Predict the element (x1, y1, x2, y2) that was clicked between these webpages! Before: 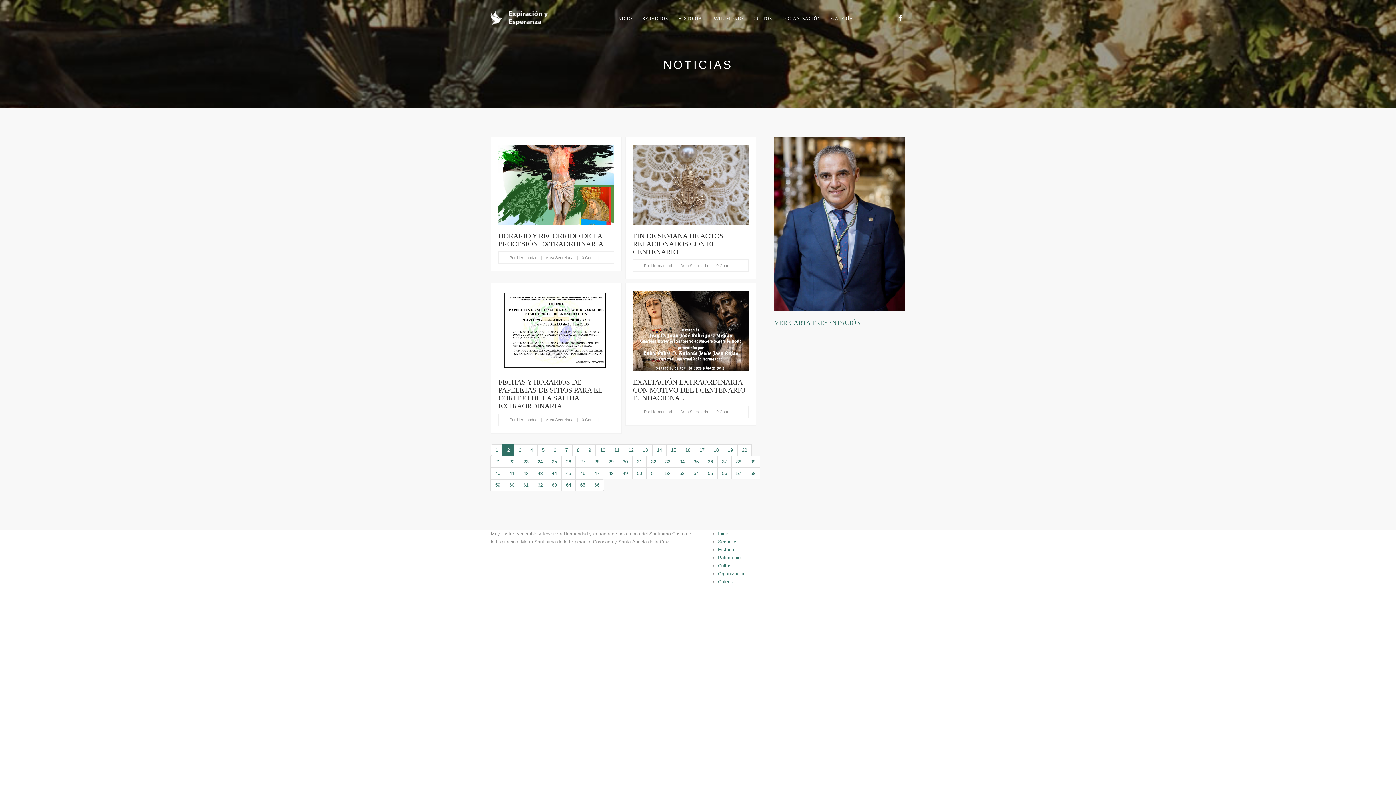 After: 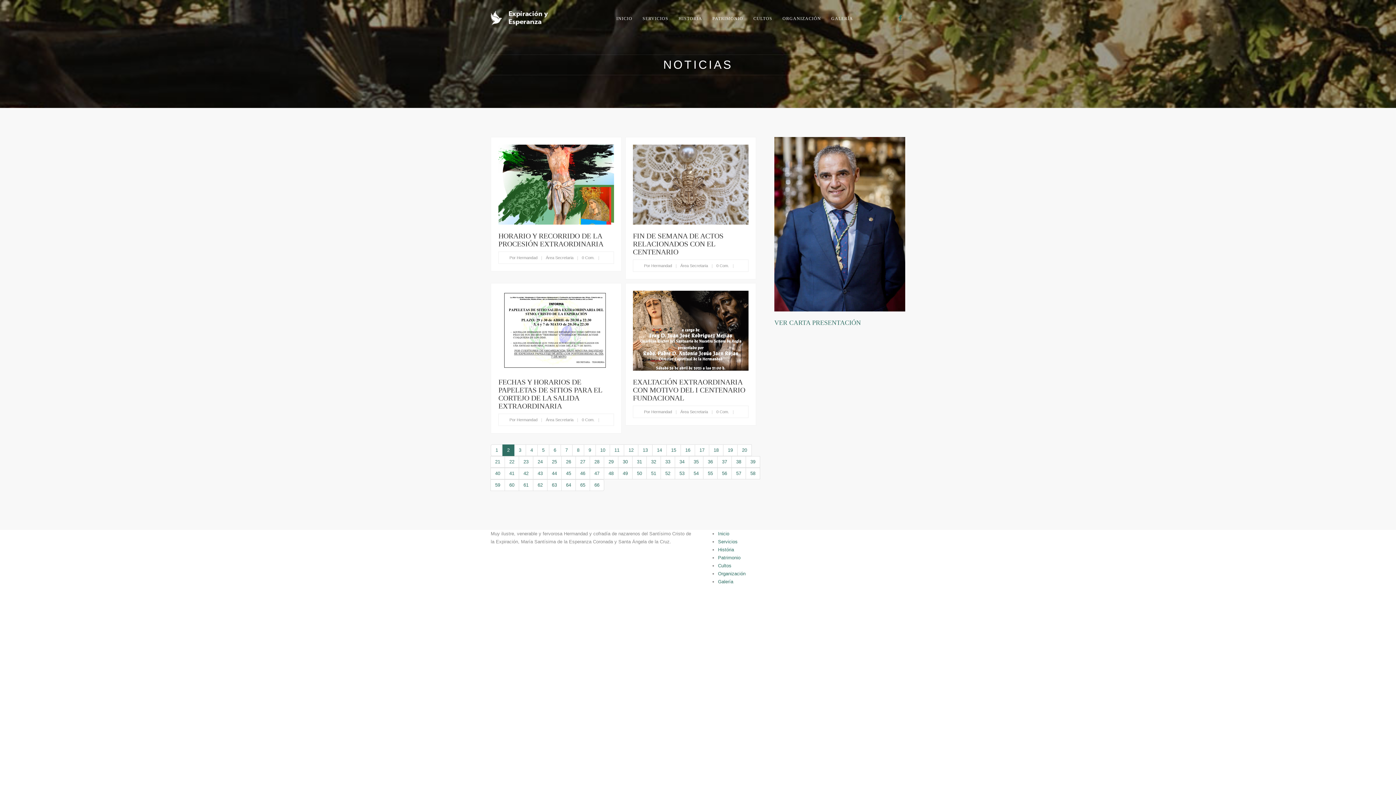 Action: bbox: (895, 14, 905, 22)